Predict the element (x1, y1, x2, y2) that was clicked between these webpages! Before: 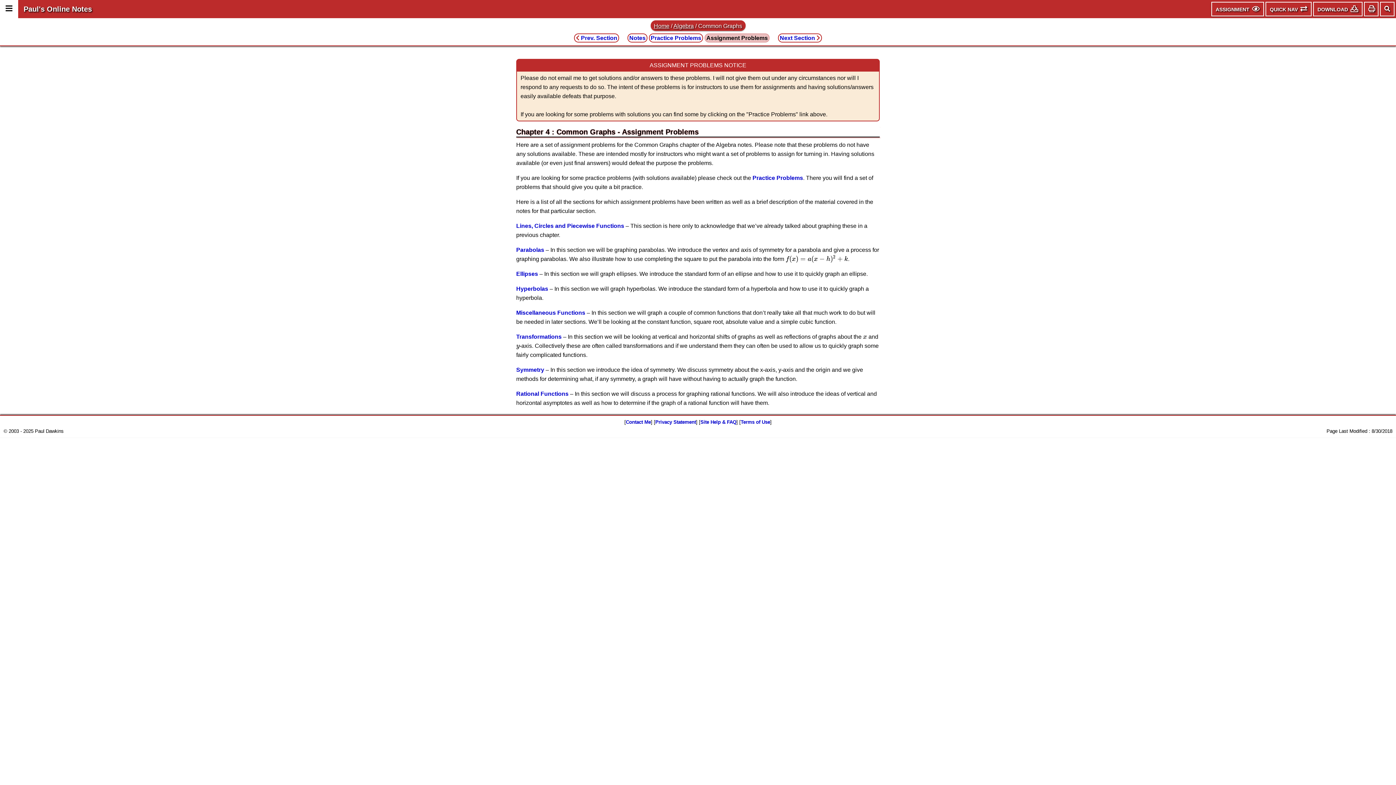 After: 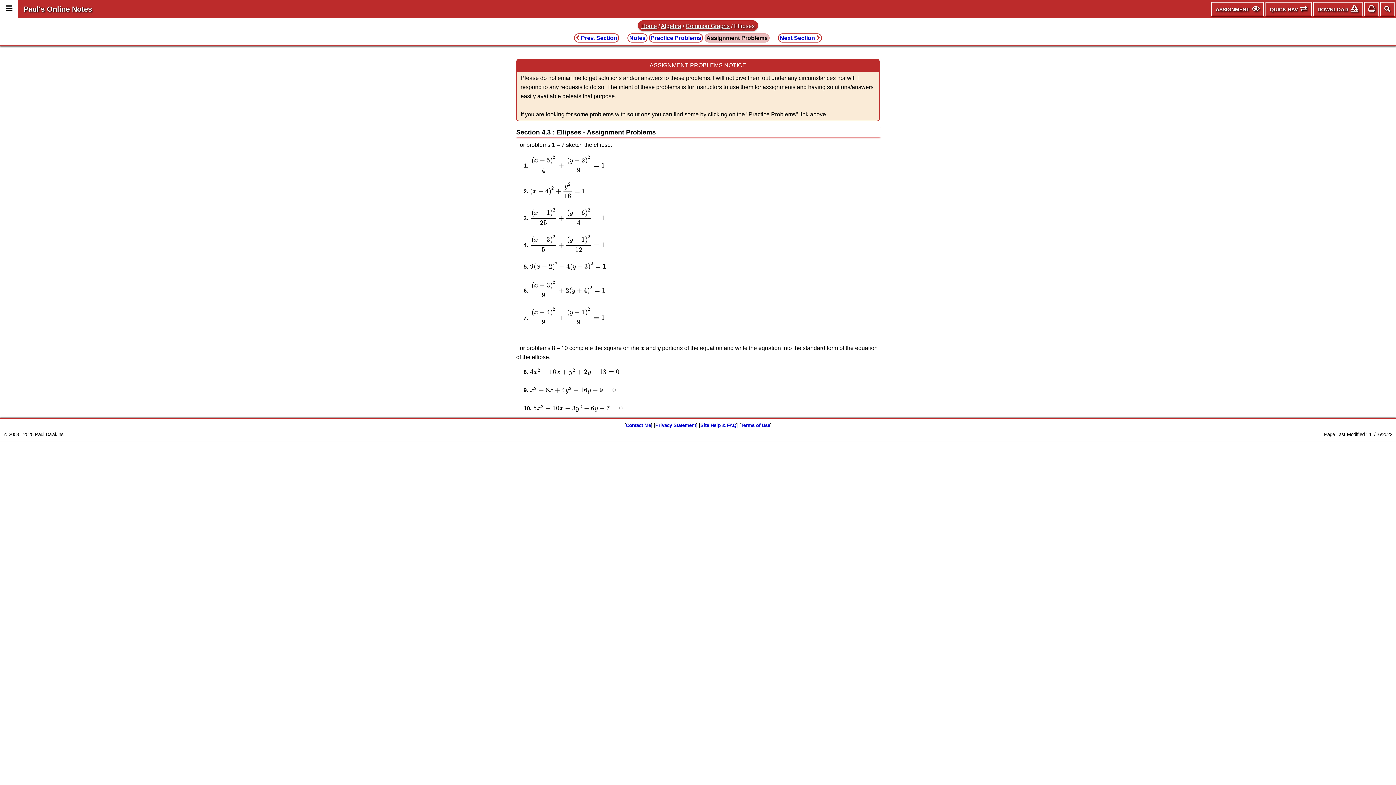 Action: bbox: (516, 270, 538, 276) label: Ellipses